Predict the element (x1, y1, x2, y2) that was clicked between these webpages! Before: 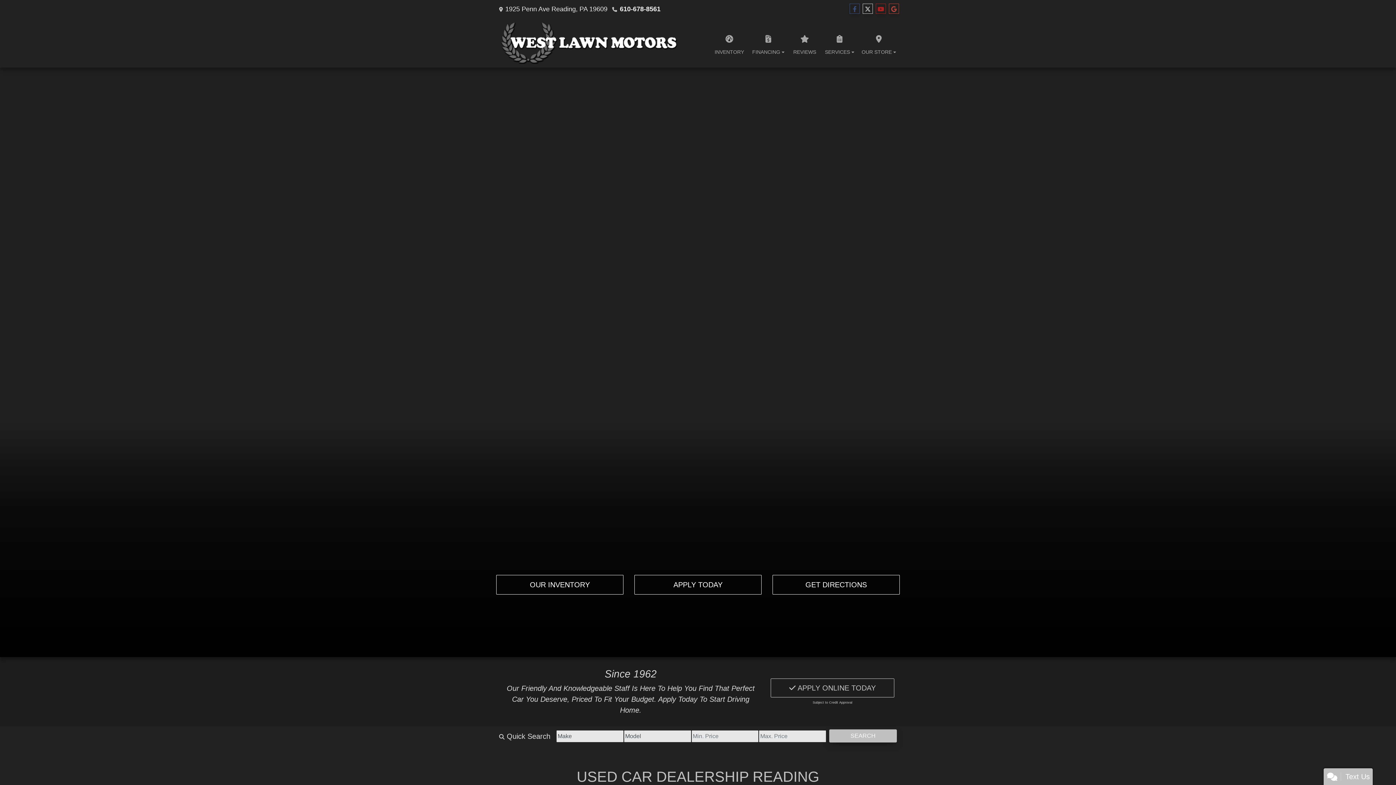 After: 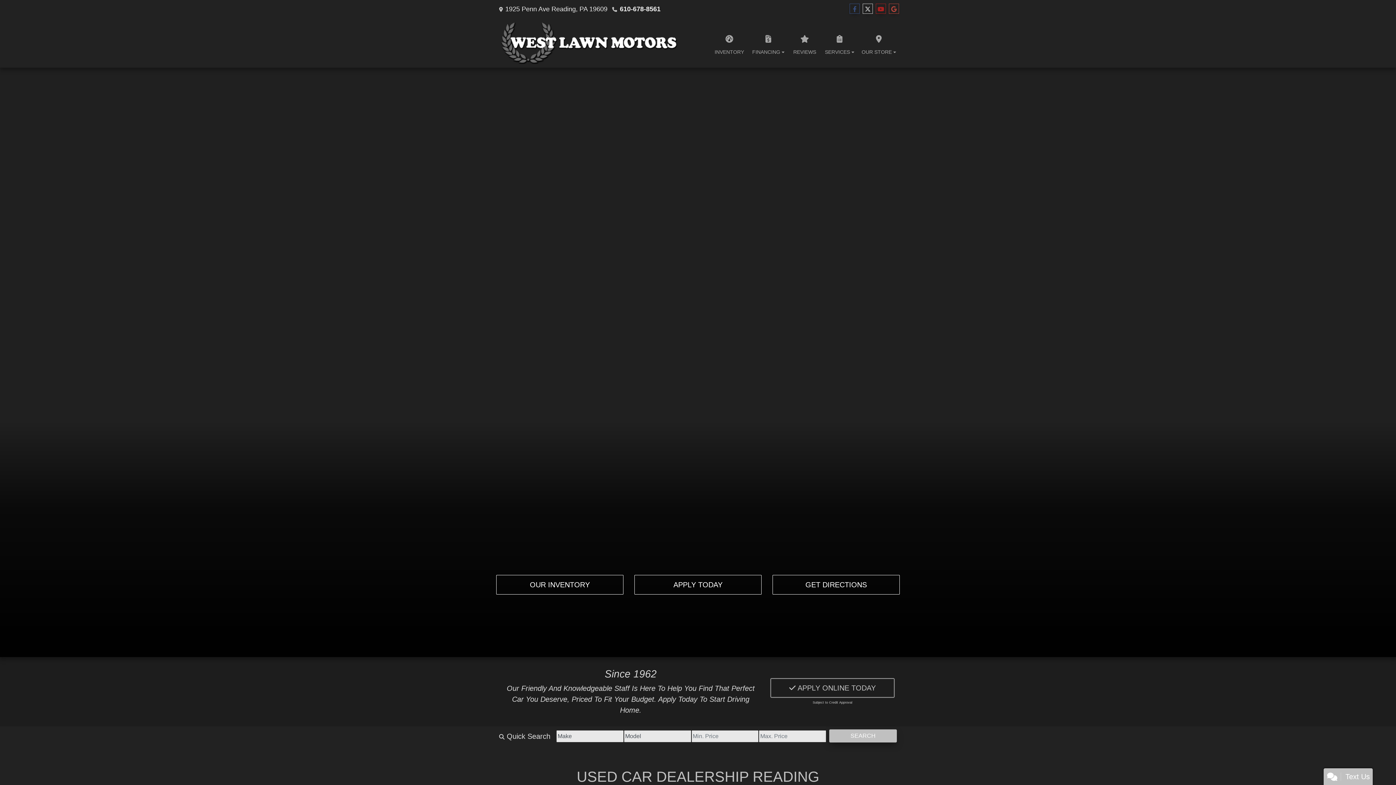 Action: label: Dealer Logo bbox: (496, 21, 691, 64)